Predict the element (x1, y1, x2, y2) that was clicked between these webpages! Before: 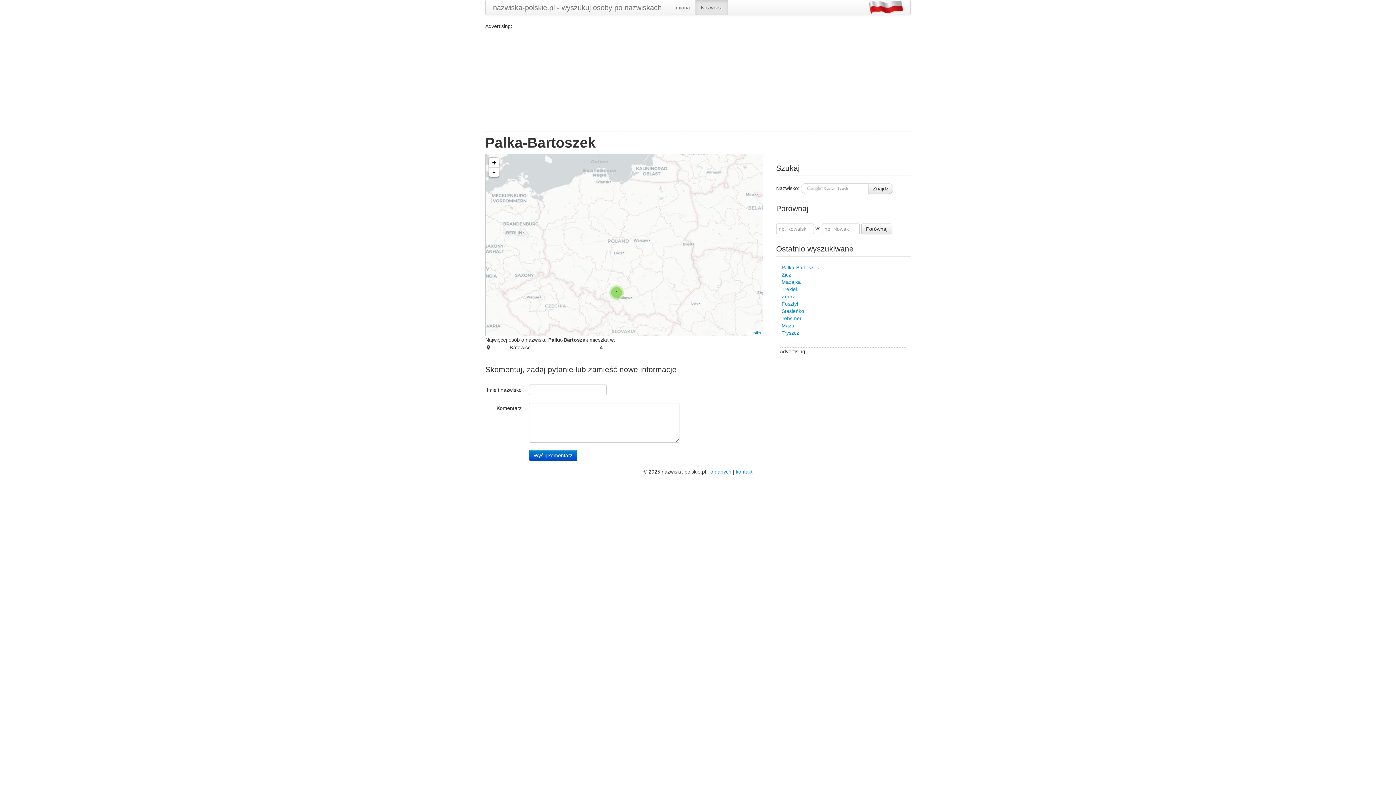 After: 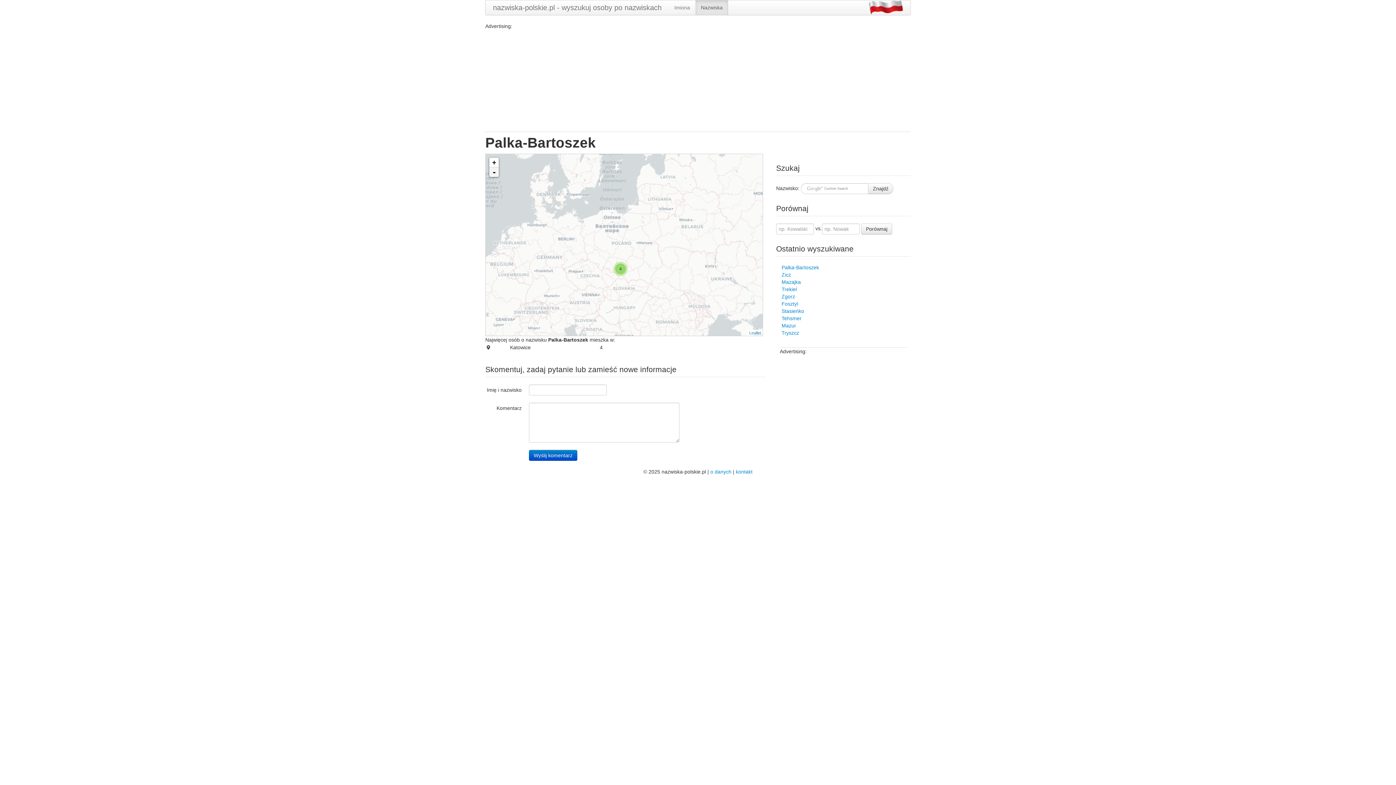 Action: label: - bbox: (489, 167, 498, 177)